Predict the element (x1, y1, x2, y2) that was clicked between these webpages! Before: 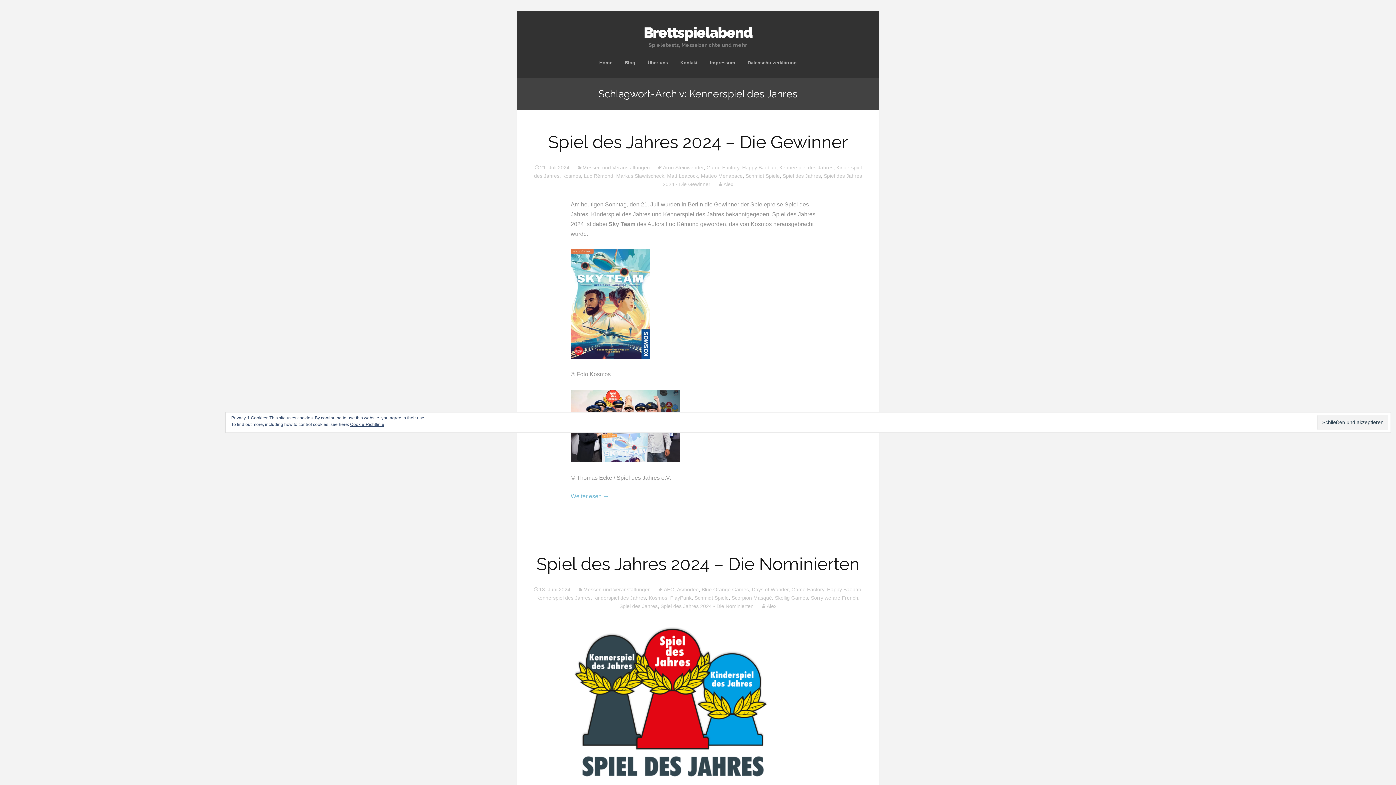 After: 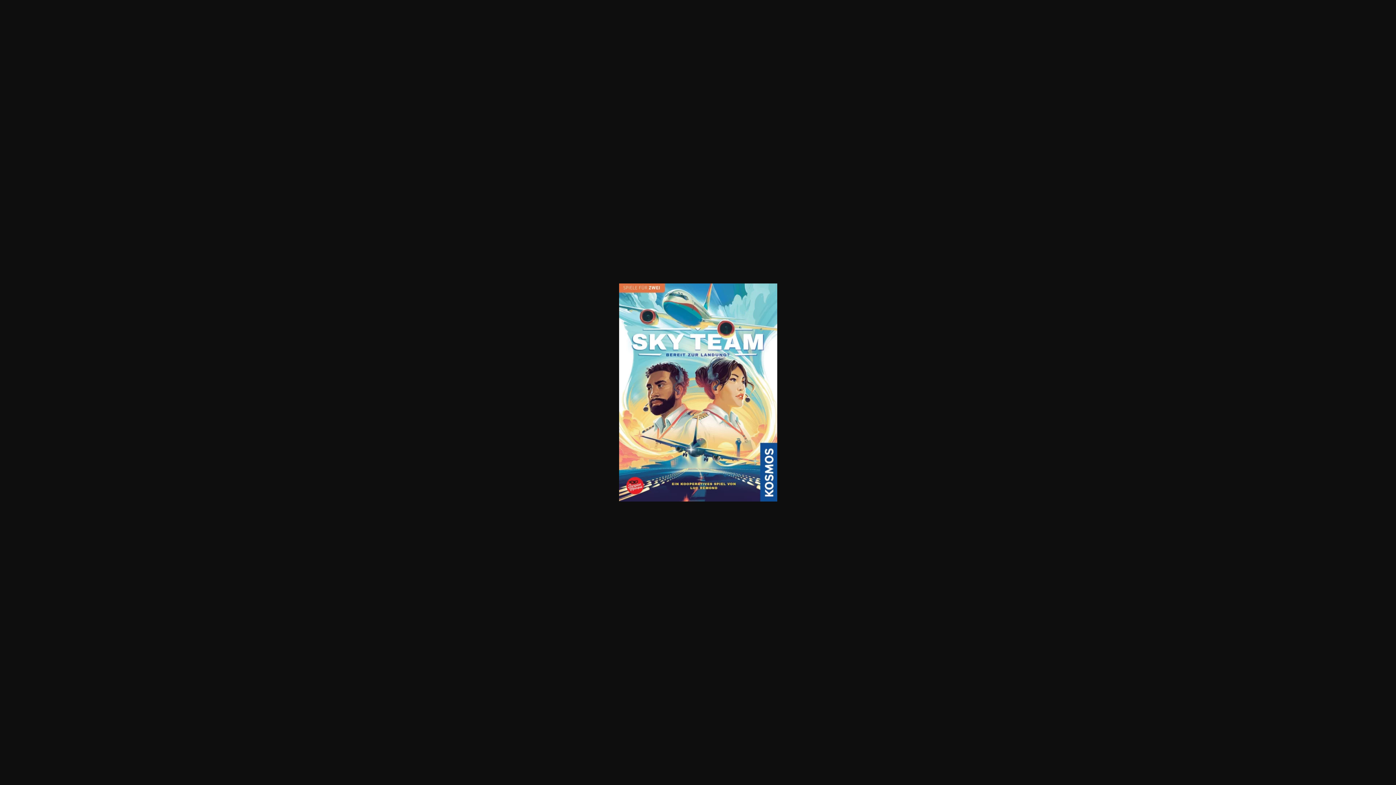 Action: bbox: (570, 300, 650, 306)